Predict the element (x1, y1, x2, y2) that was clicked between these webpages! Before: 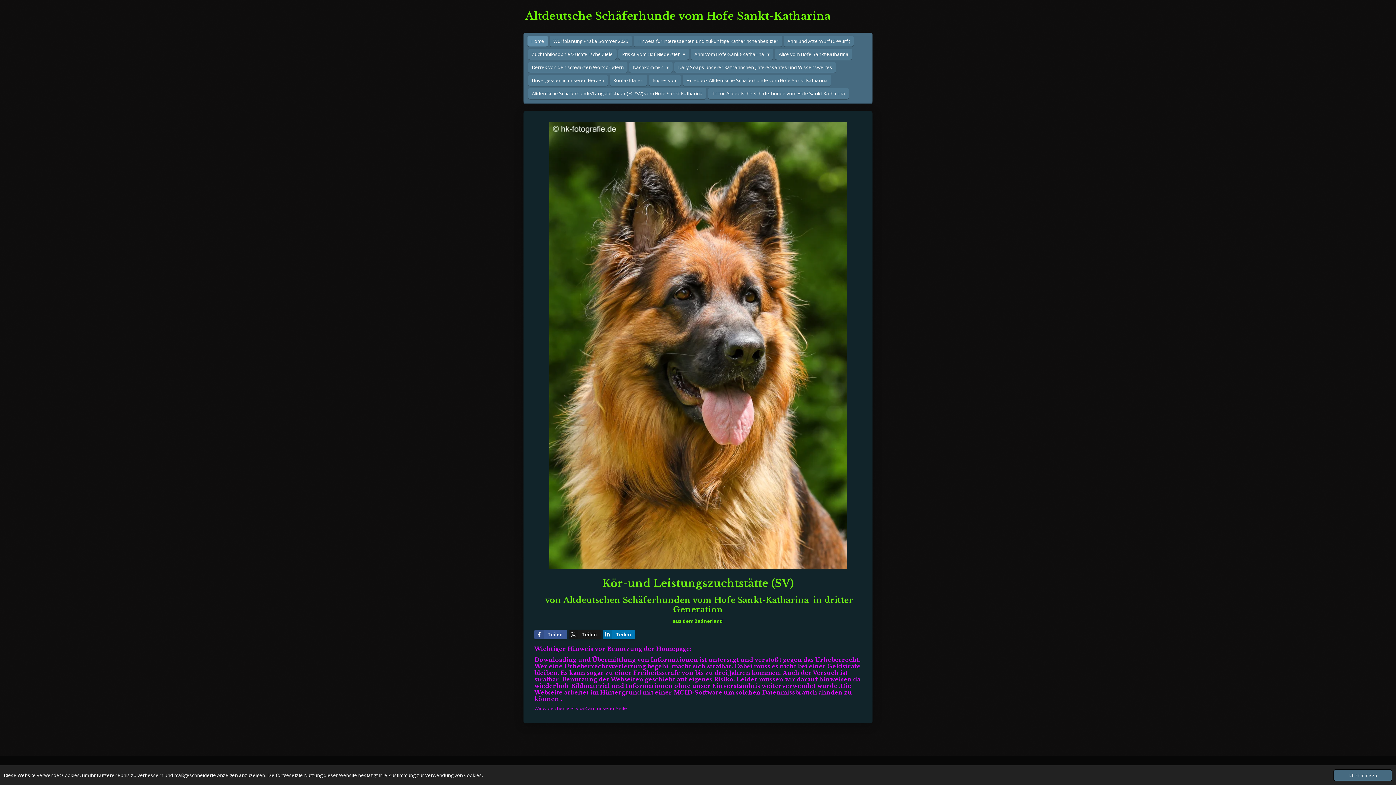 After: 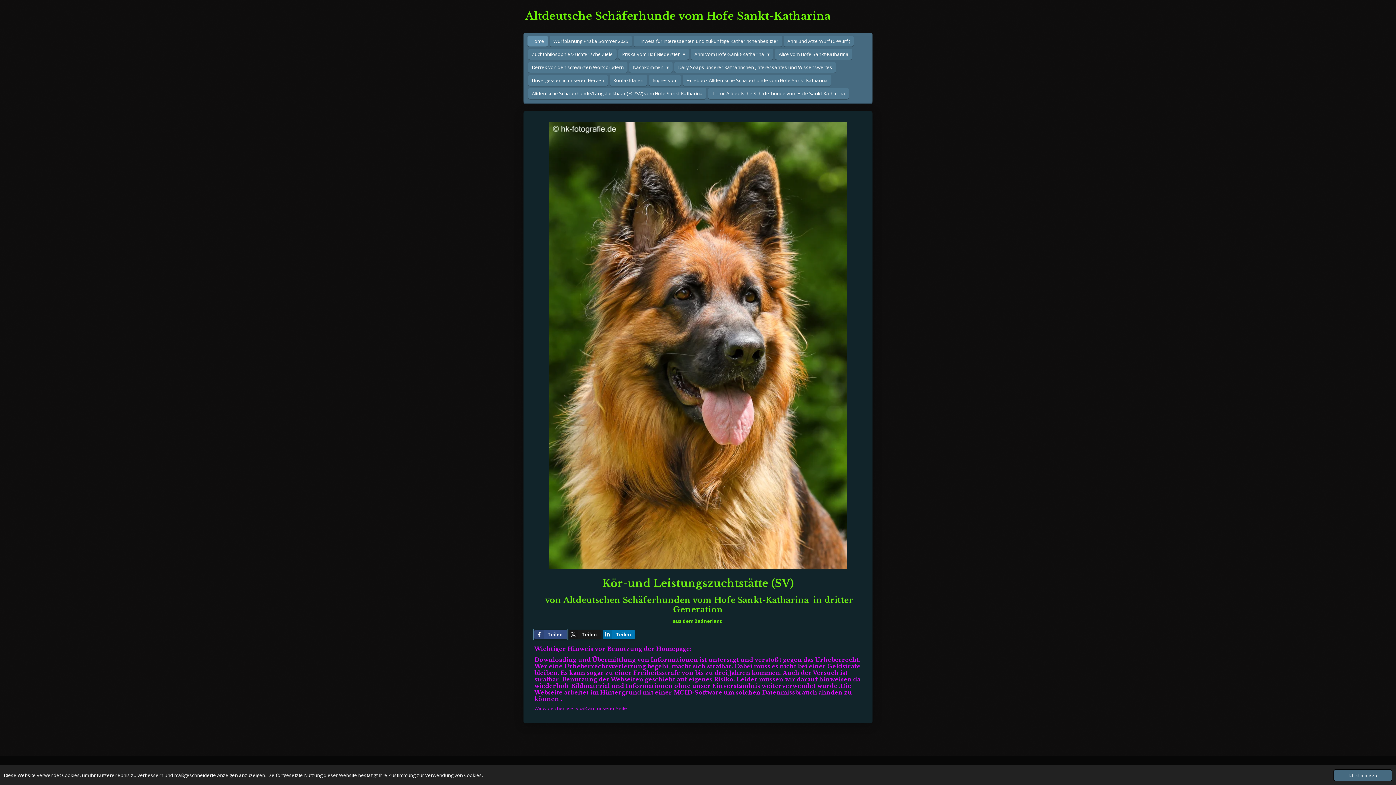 Action: bbox: (534, 630, 566, 639) label: Teilen